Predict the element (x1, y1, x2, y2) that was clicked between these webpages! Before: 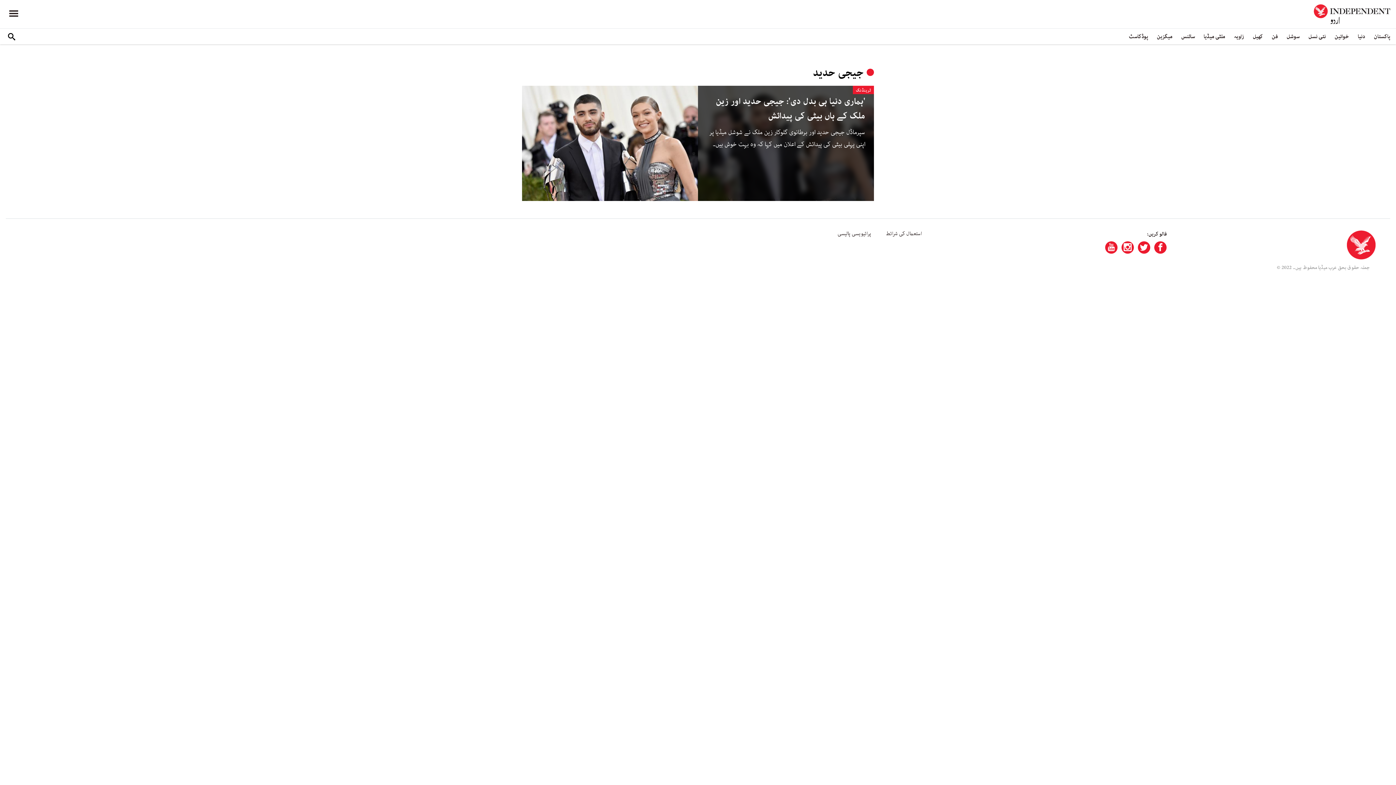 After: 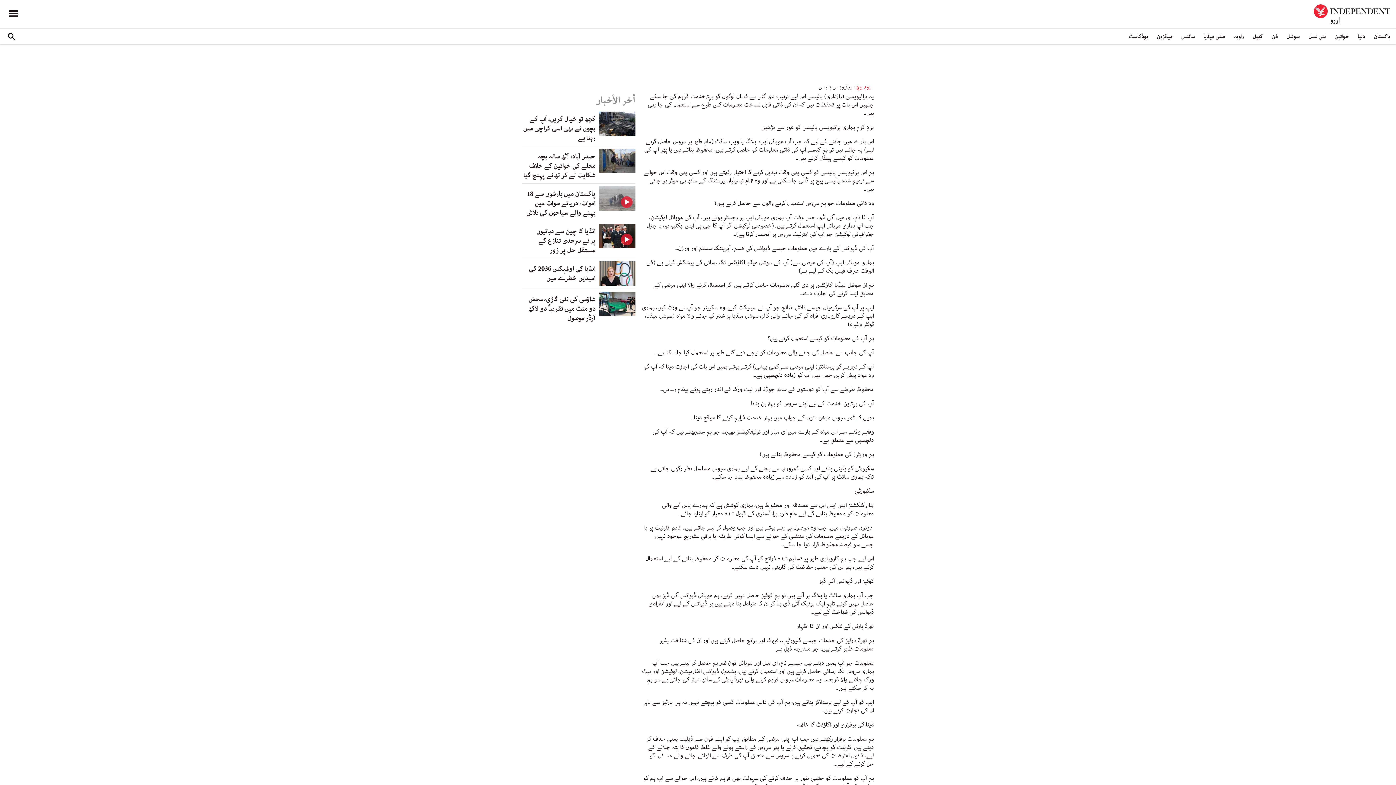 Action: label: پرائیویسی پالیسی bbox: (835, 227, 871, 239)